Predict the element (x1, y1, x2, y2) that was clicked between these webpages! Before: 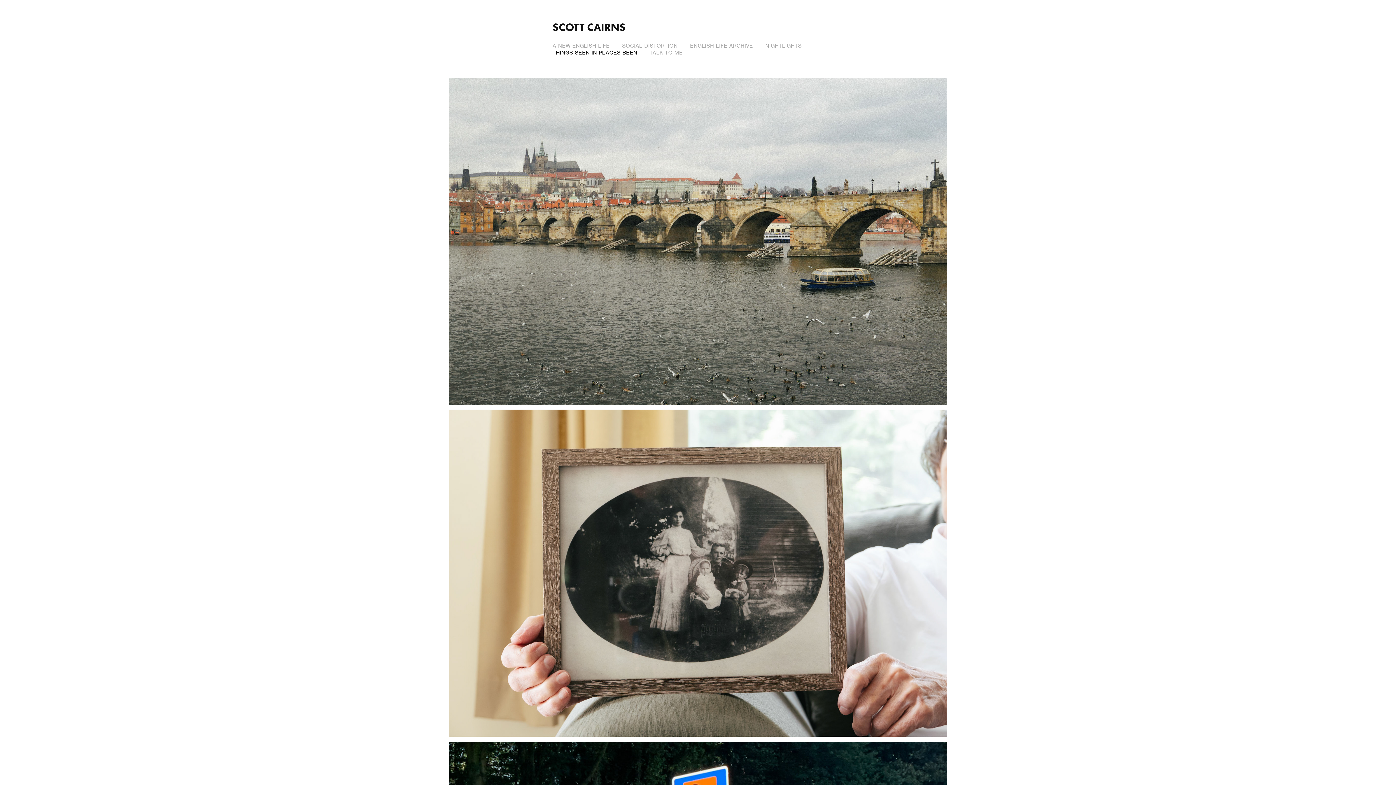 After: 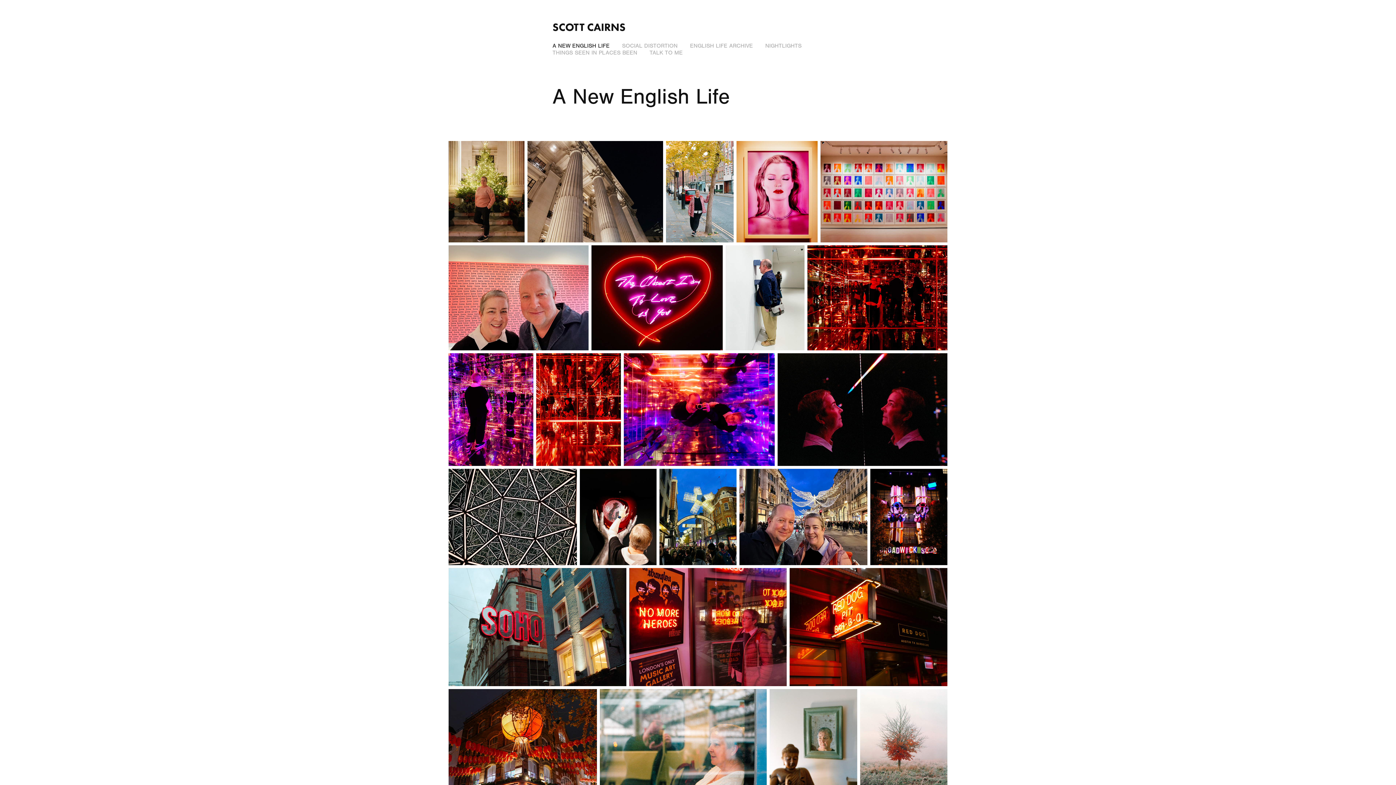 Action: label: A NEW ENGLISH LIFE bbox: (552, 42, 609, 49)